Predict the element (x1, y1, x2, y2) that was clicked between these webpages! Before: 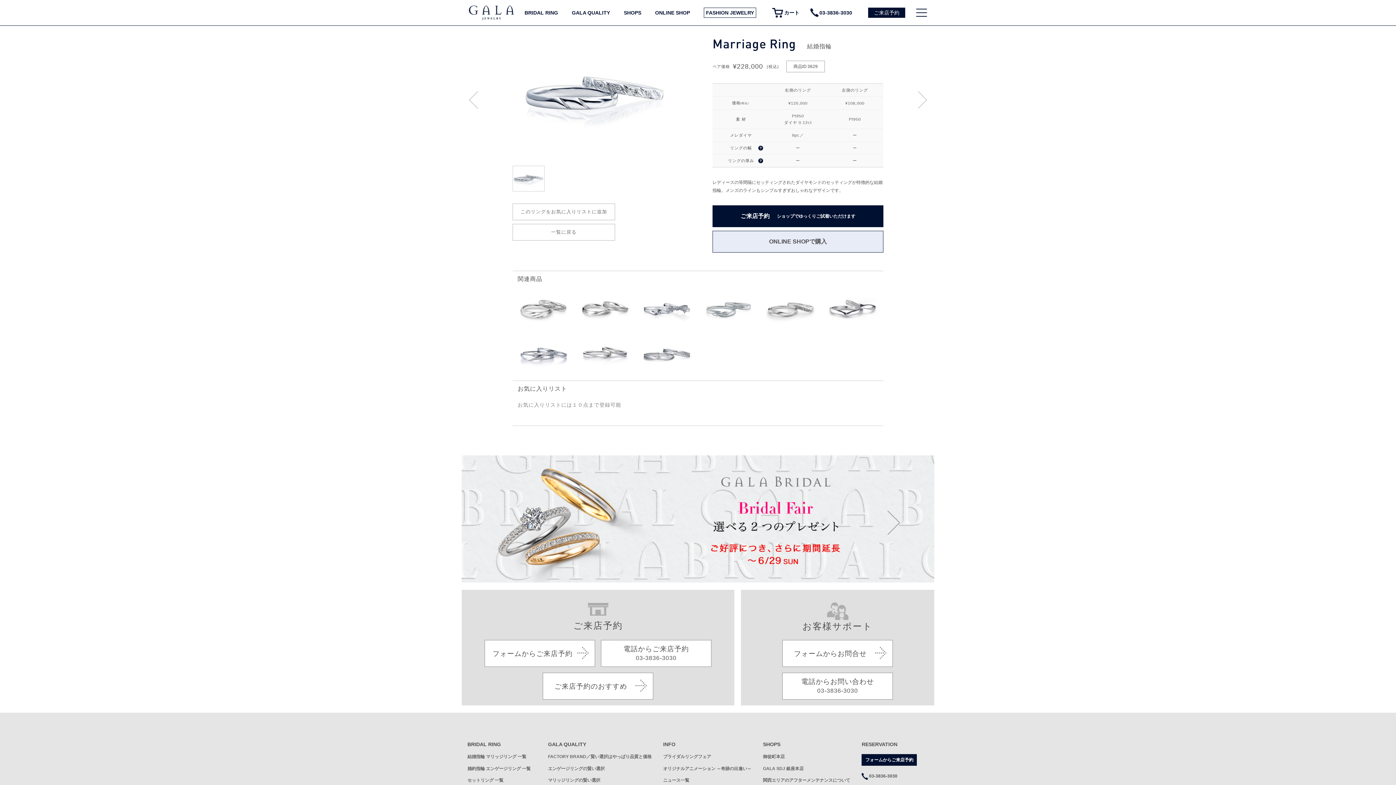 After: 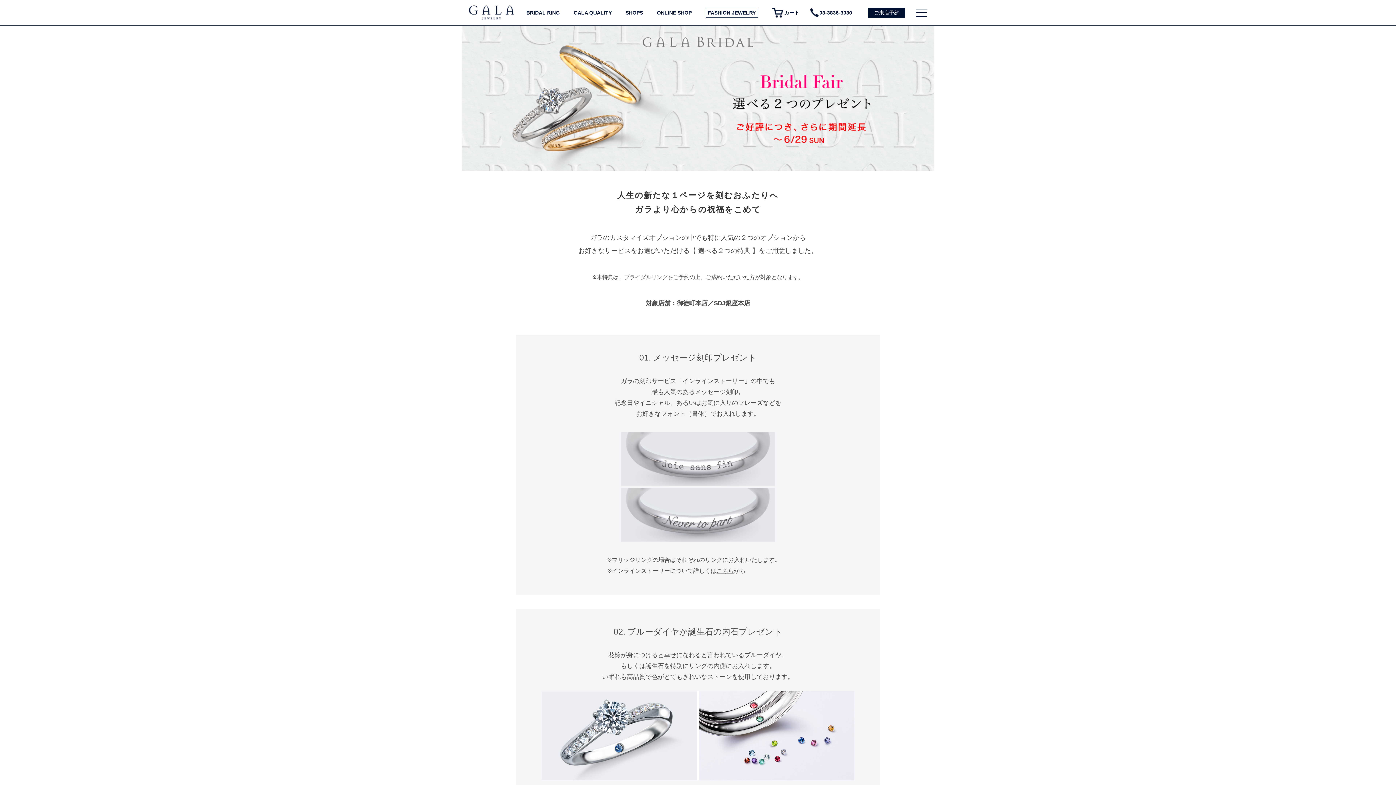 Action: bbox: (663, 750, 711, 763) label: ブライダルリングフェア